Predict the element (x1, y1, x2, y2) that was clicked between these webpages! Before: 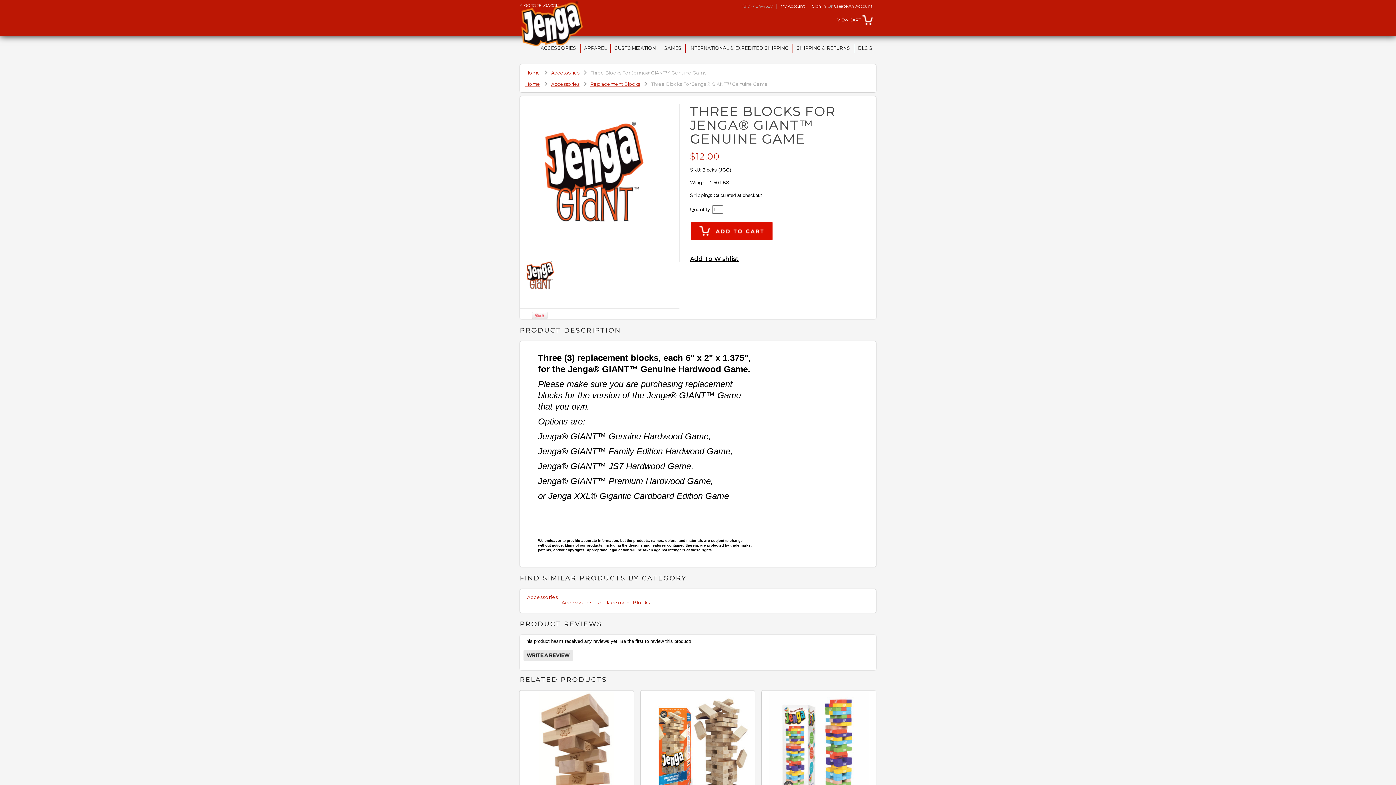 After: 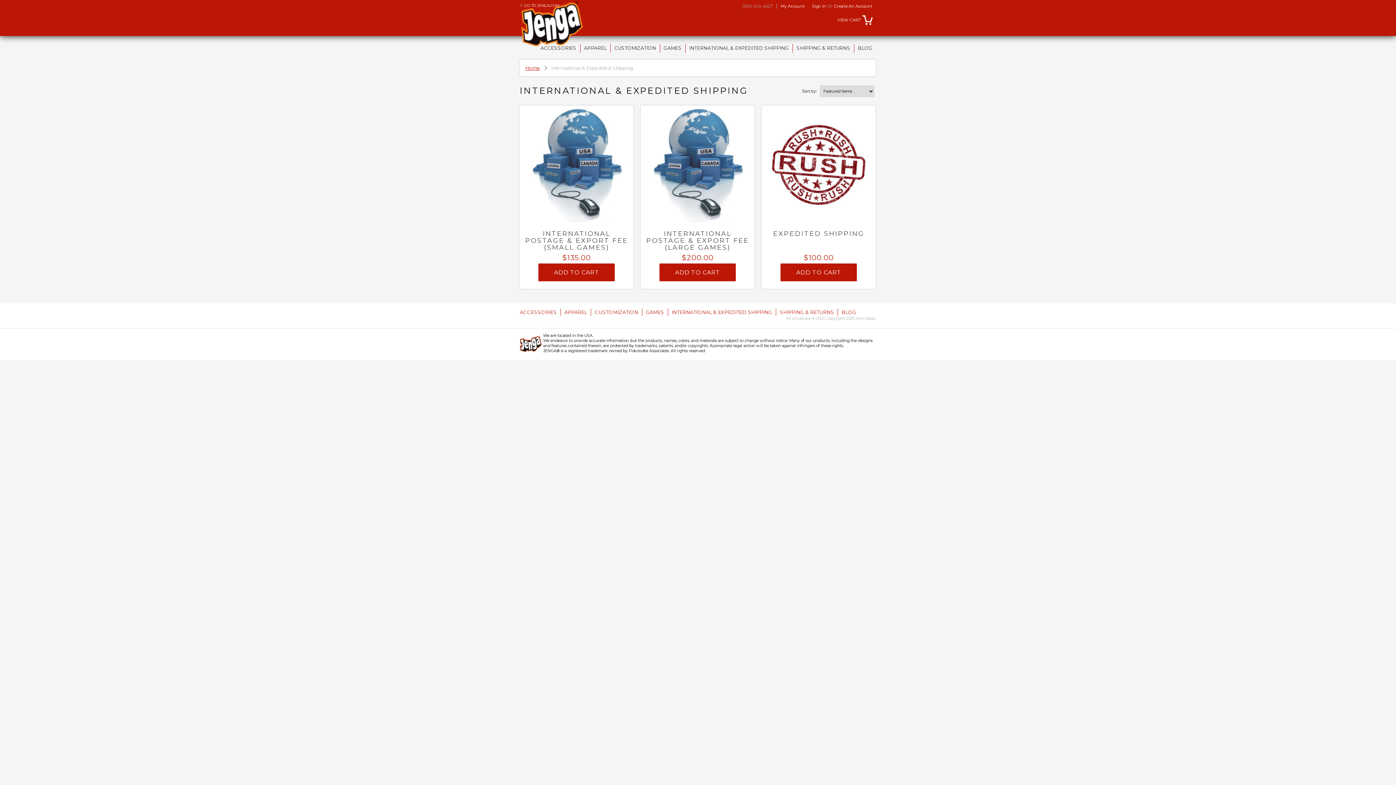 Action: bbox: (685, 44, 793, 52) label: INTERNATIONAL & EXPEDITED SHIPPING